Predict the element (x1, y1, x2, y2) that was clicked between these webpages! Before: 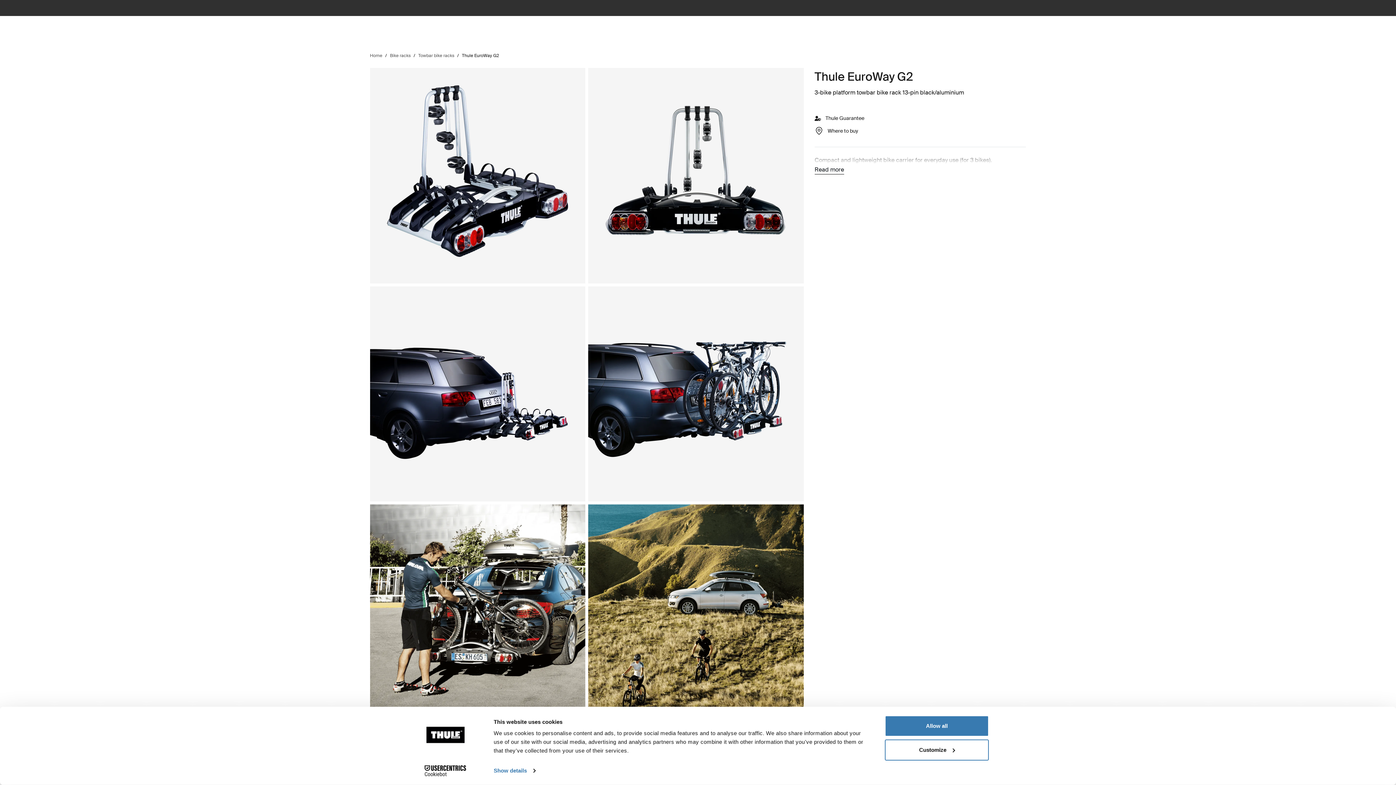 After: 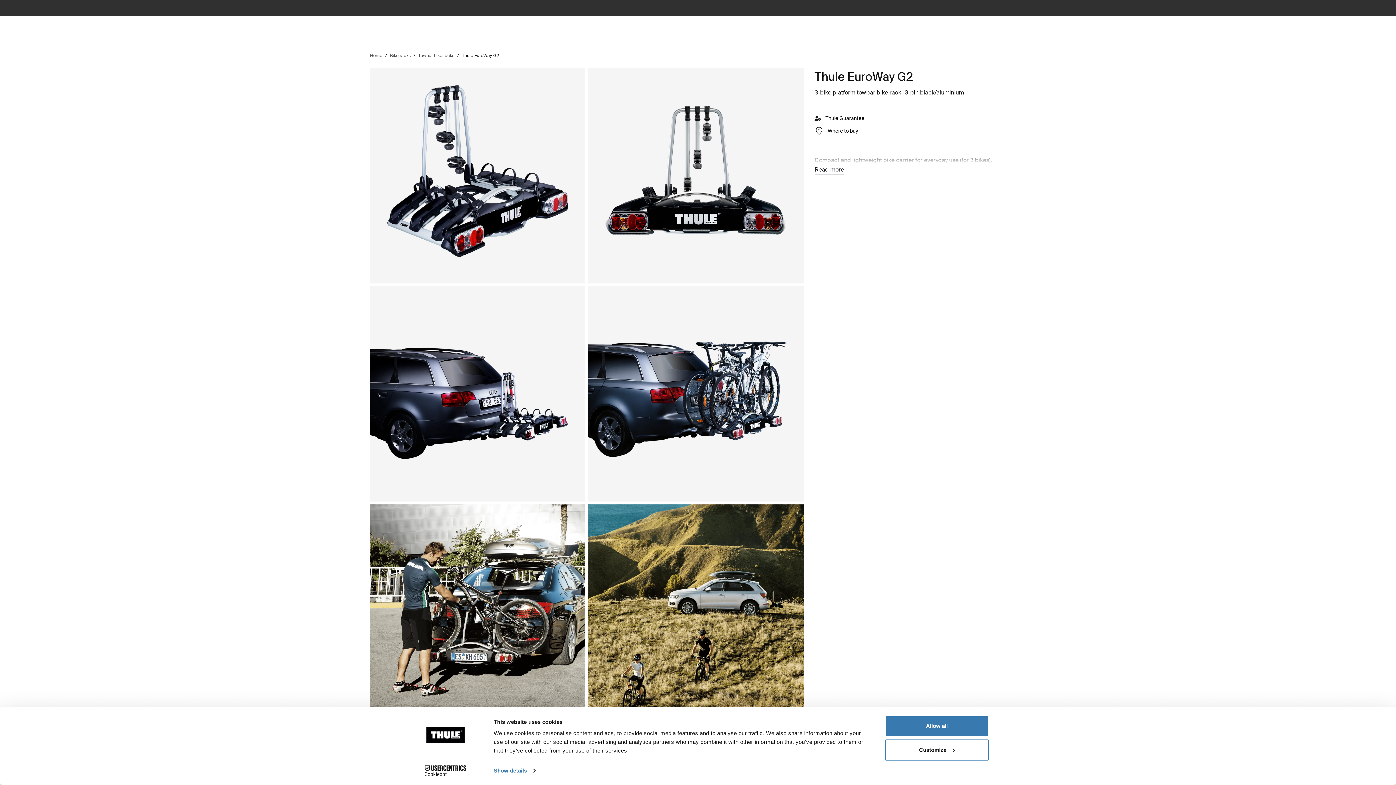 Action: label: Cookiebot - opens in a new window bbox: (413, 765, 477, 776)